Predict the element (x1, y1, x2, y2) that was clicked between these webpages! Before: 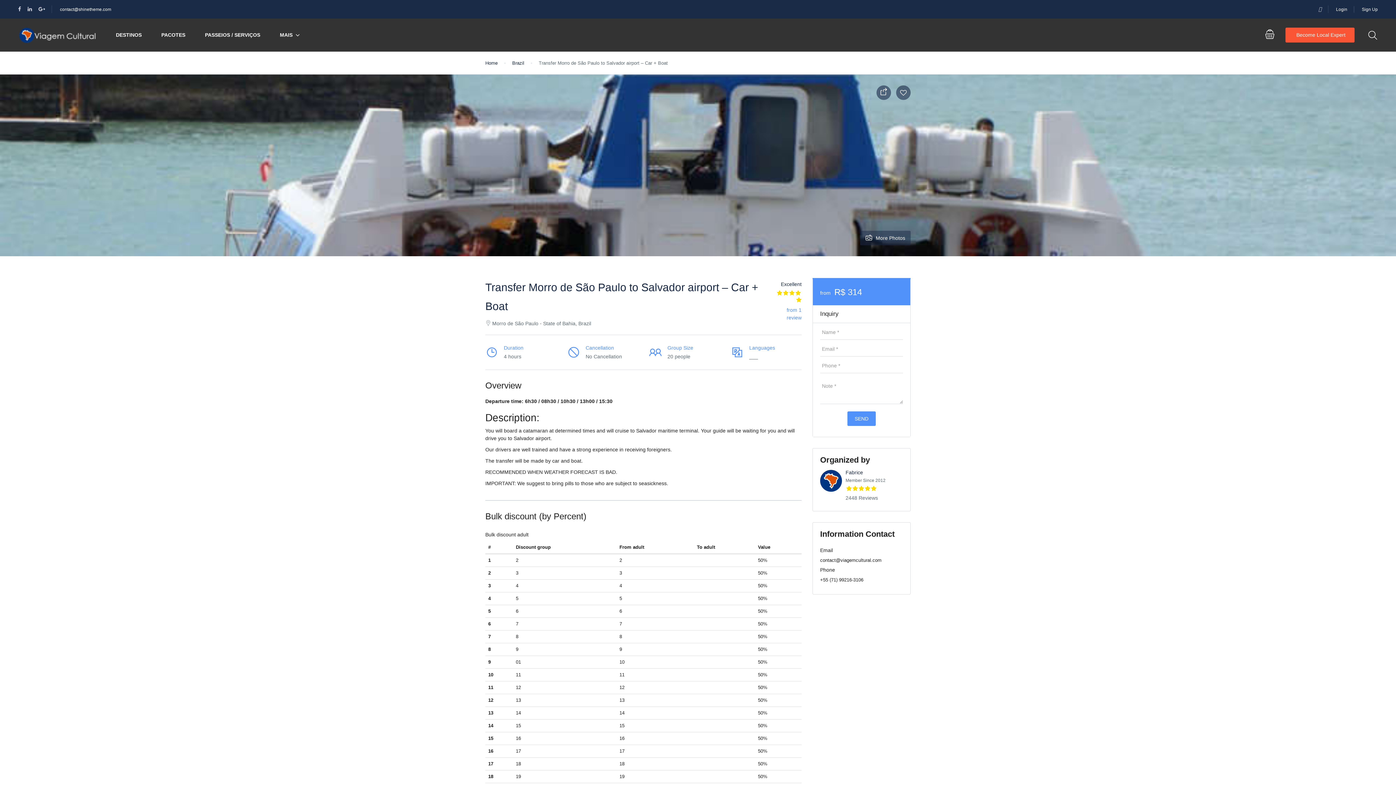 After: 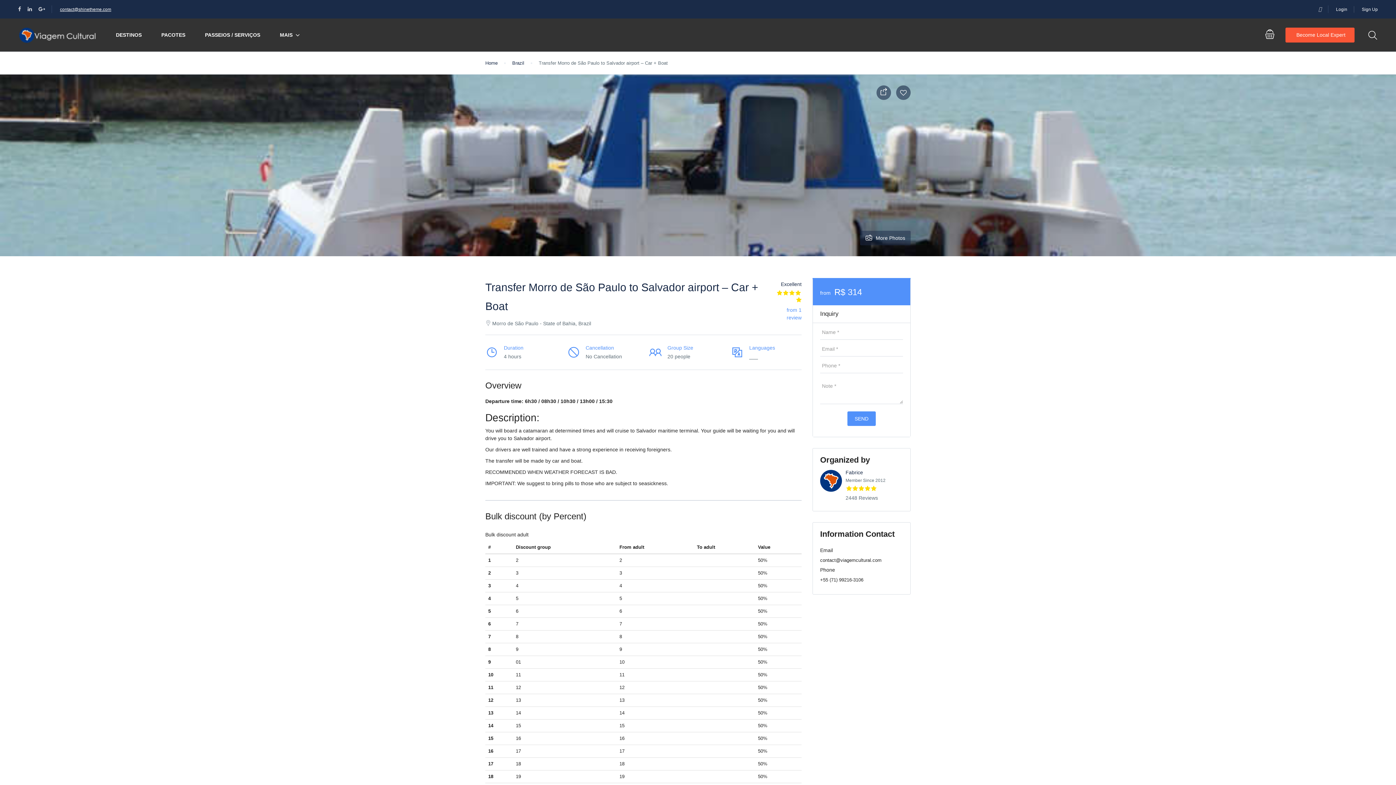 Action: label: contact@shinetheme.com bbox: (60, 6, 111, 12)